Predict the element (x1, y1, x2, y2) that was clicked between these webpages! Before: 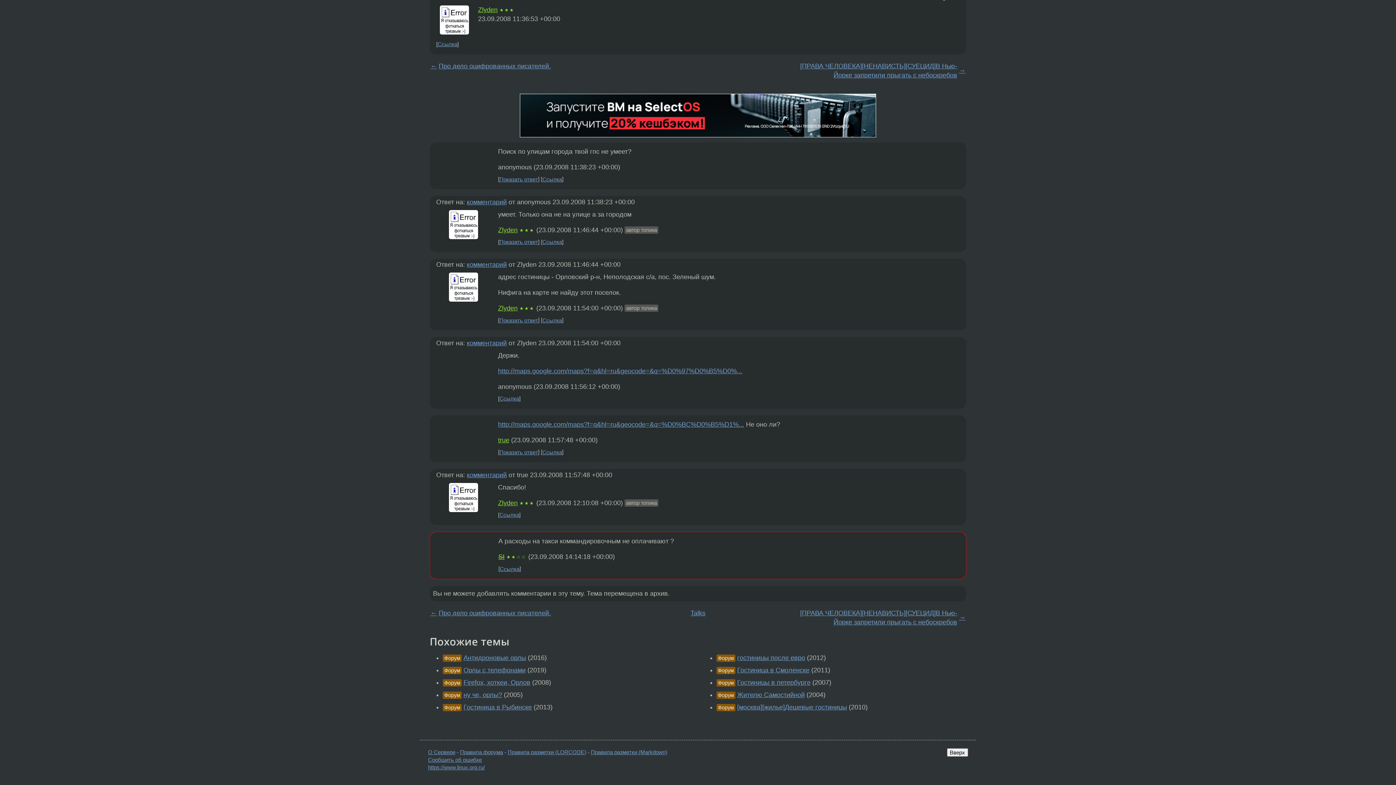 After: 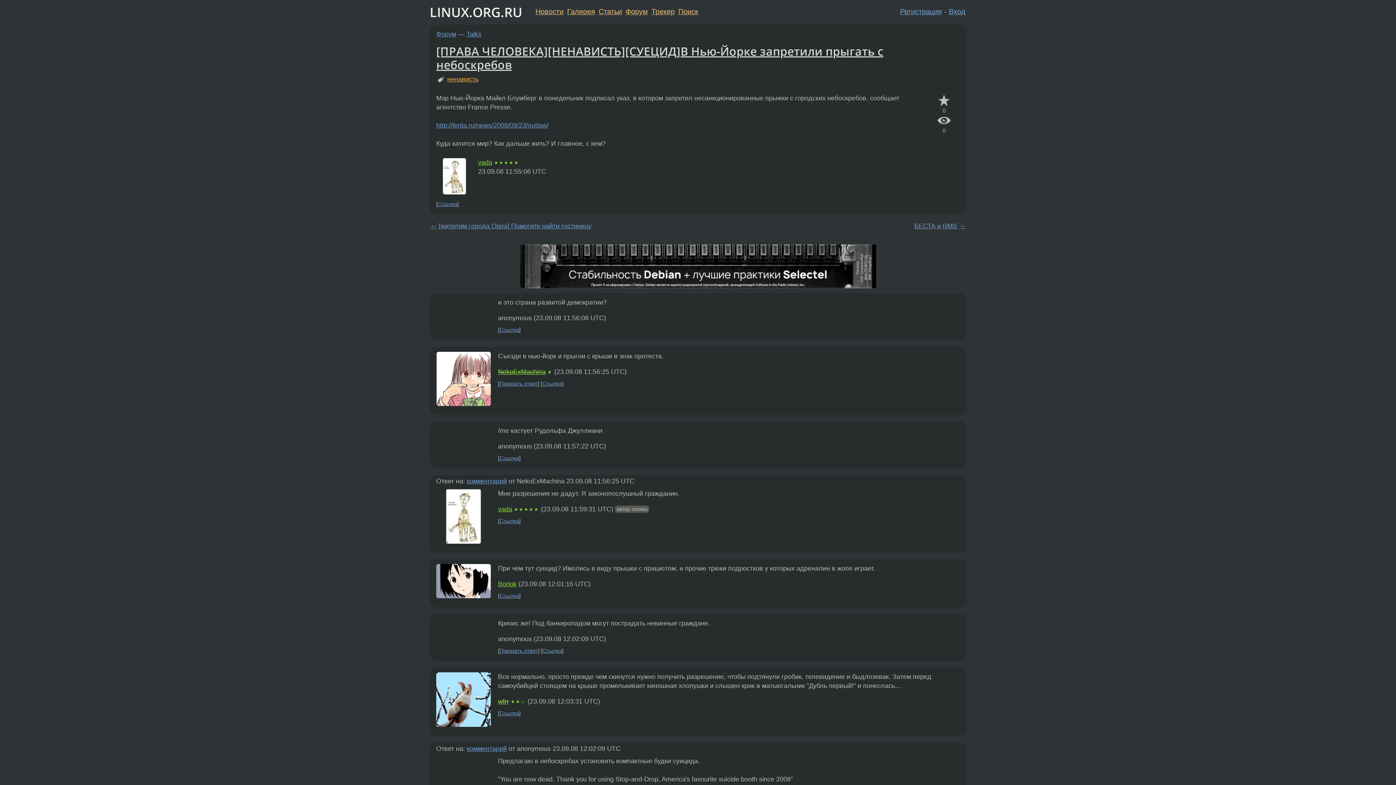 Action: bbox: (959, 66, 965, 74) label: →